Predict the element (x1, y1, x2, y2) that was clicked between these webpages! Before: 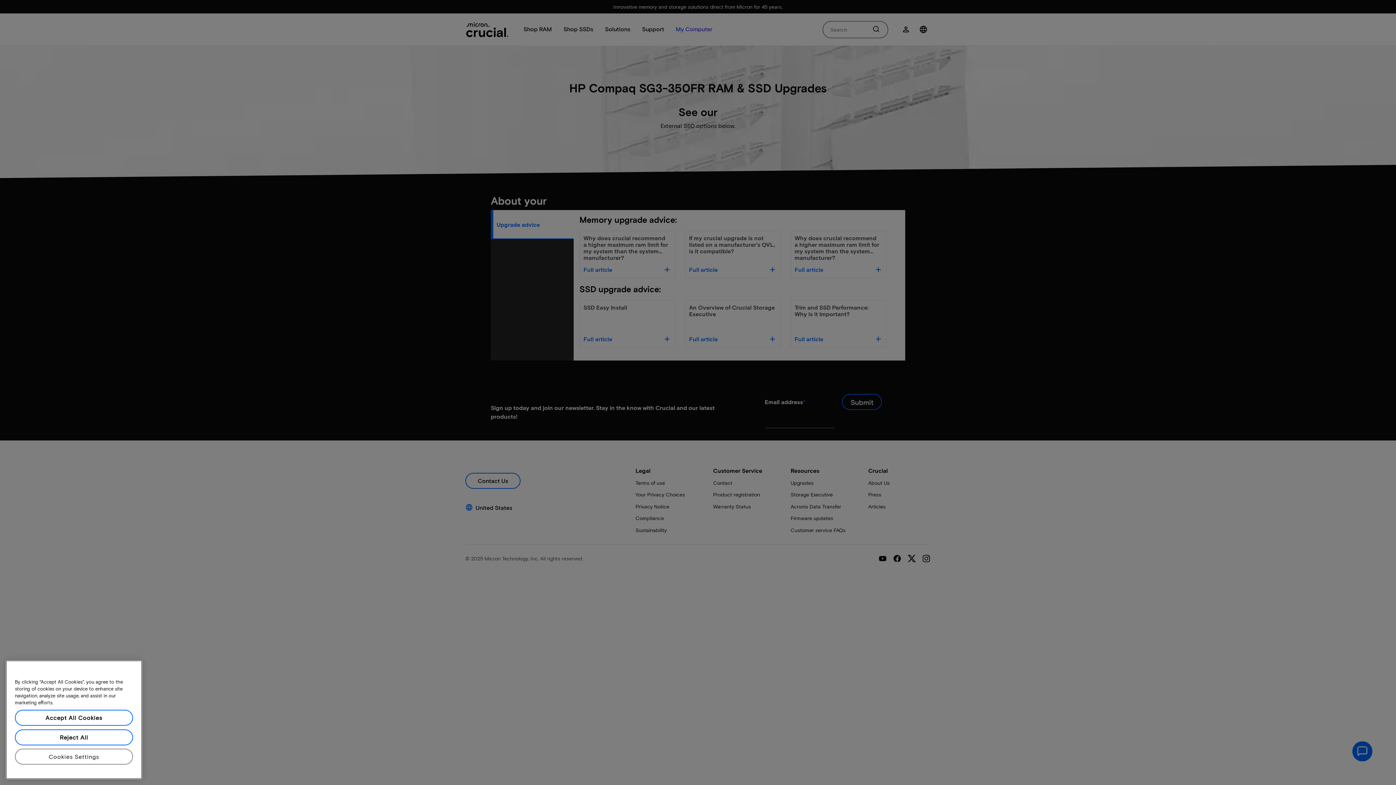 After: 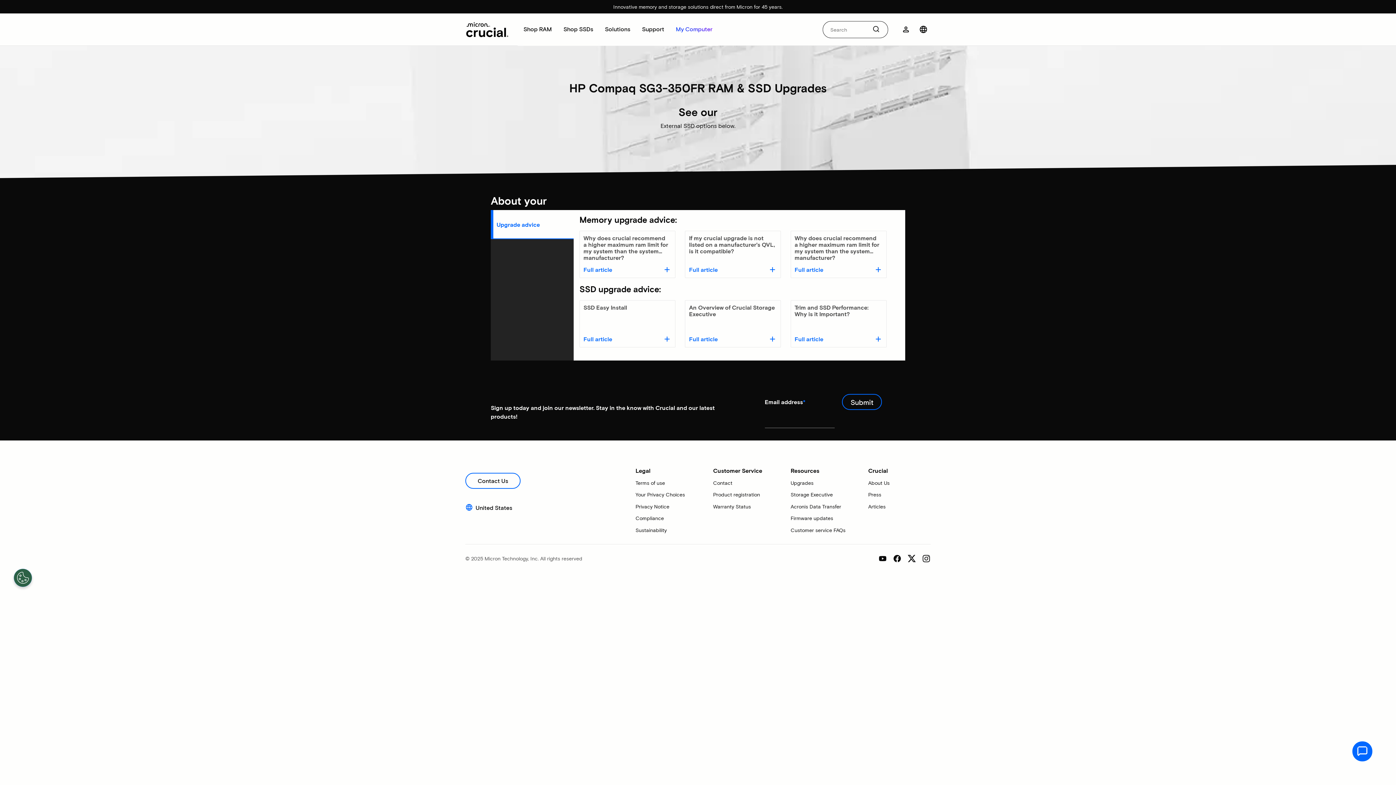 Action: bbox: (14, 749, 133, 765) label: Reject All